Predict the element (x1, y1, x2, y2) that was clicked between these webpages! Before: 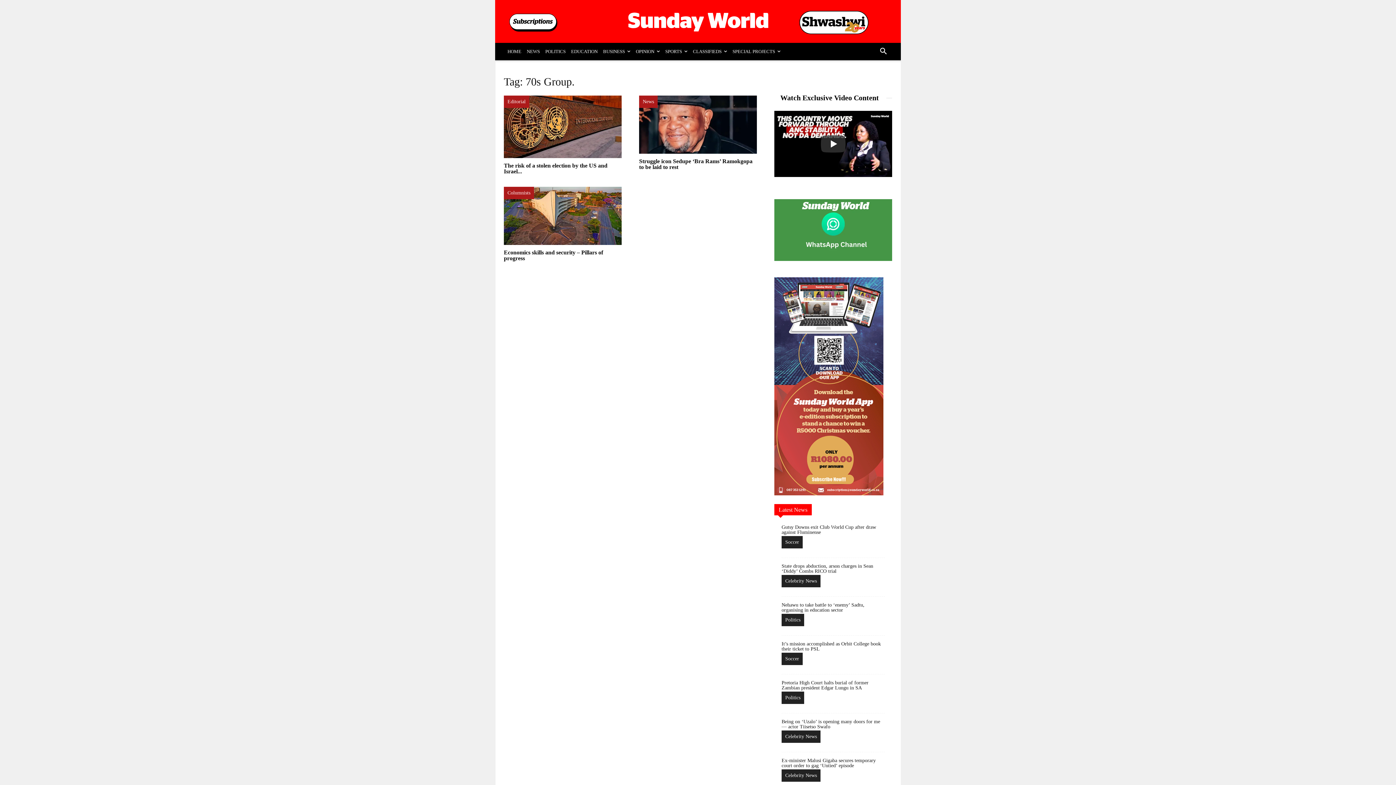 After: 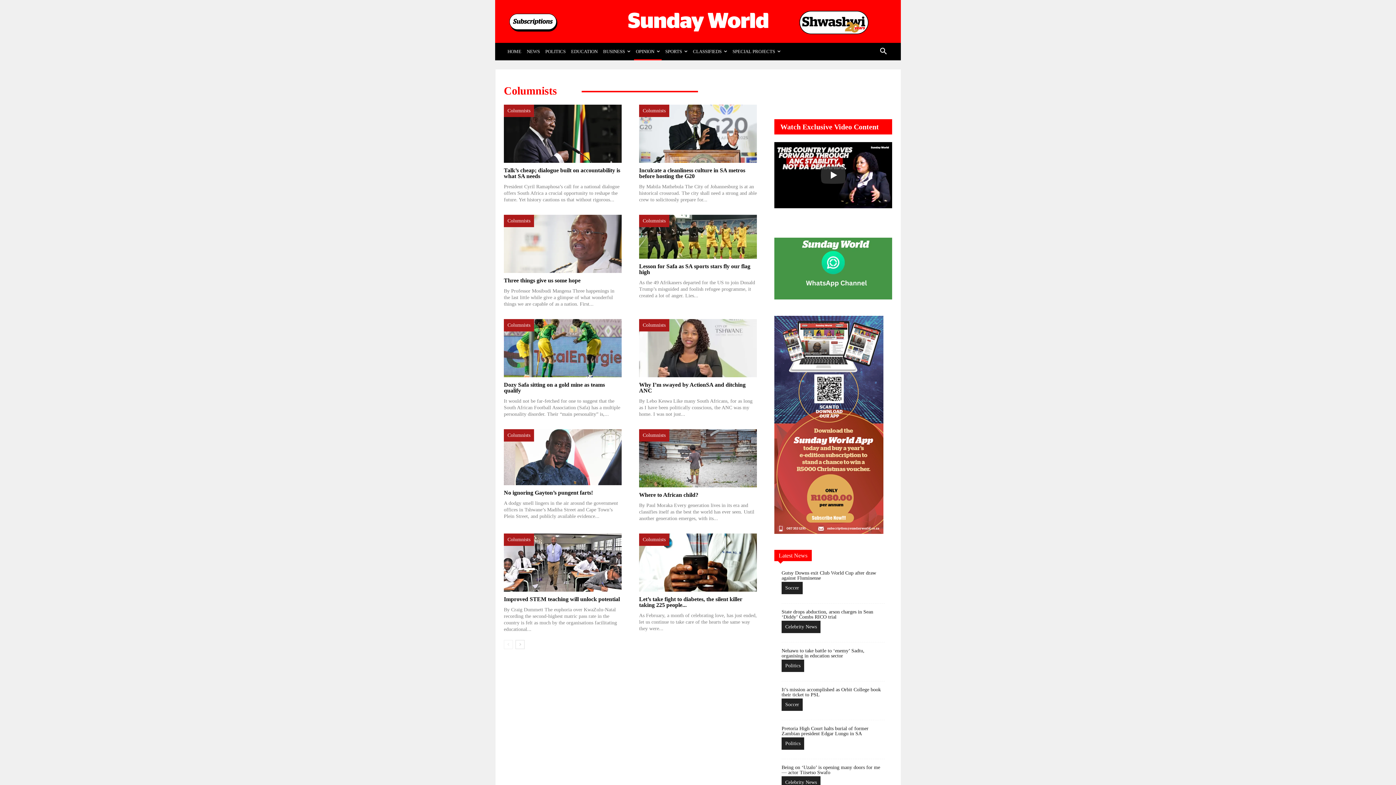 Action: label: Columnists bbox: (504, 186, 534, 199)